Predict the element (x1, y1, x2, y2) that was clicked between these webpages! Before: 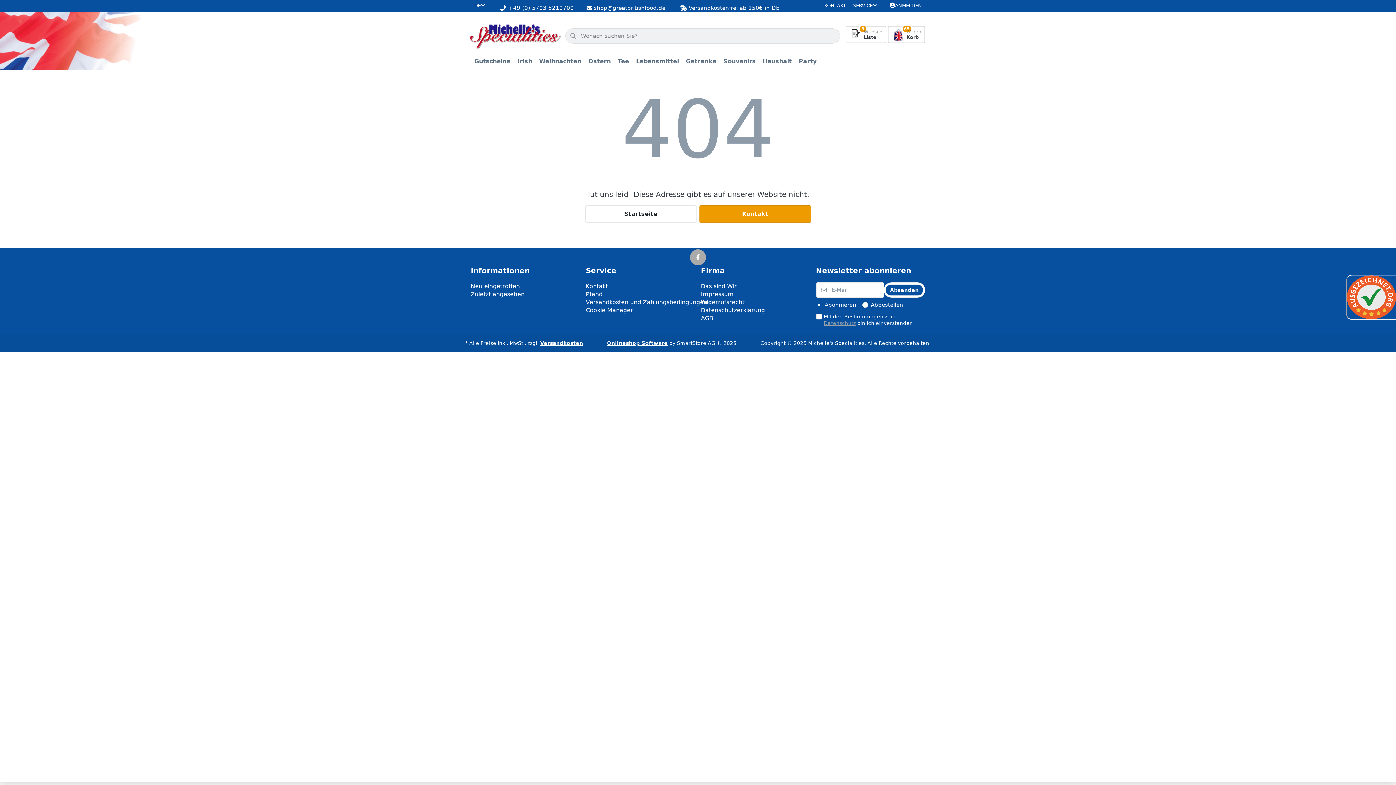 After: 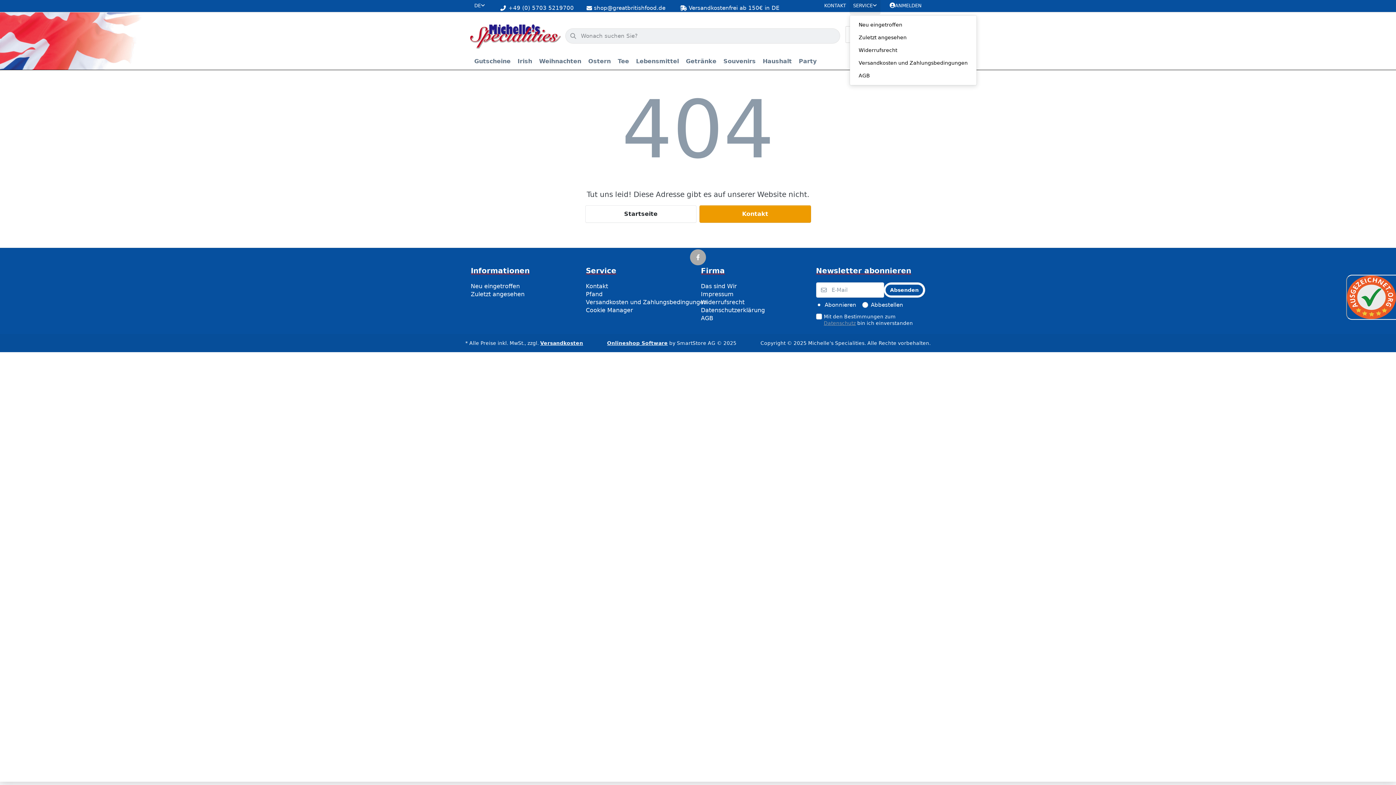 Action: bbox: (849, 0, 880, 14) label: SERVICE